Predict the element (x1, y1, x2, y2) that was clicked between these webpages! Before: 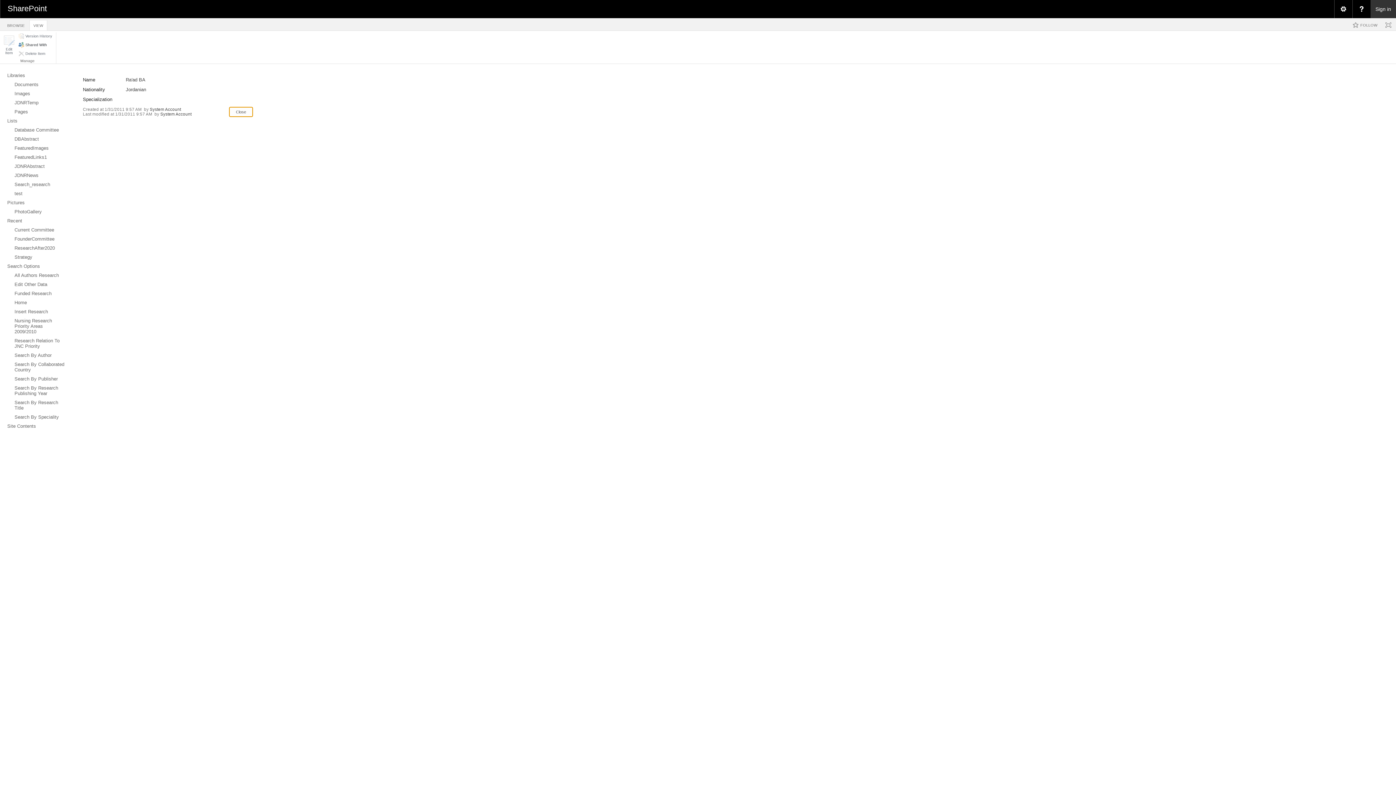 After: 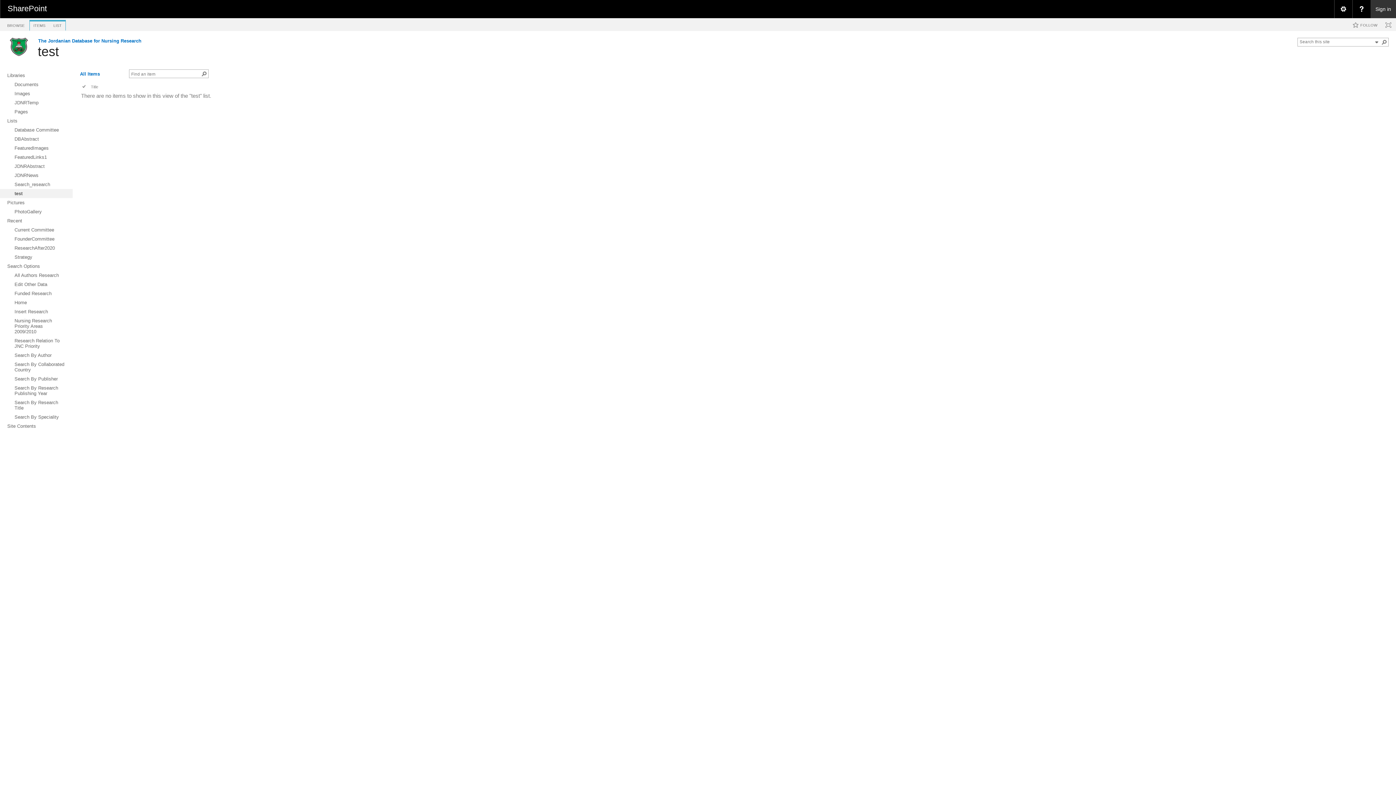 Action: bbox: (0, 189, 72, 198) label: test